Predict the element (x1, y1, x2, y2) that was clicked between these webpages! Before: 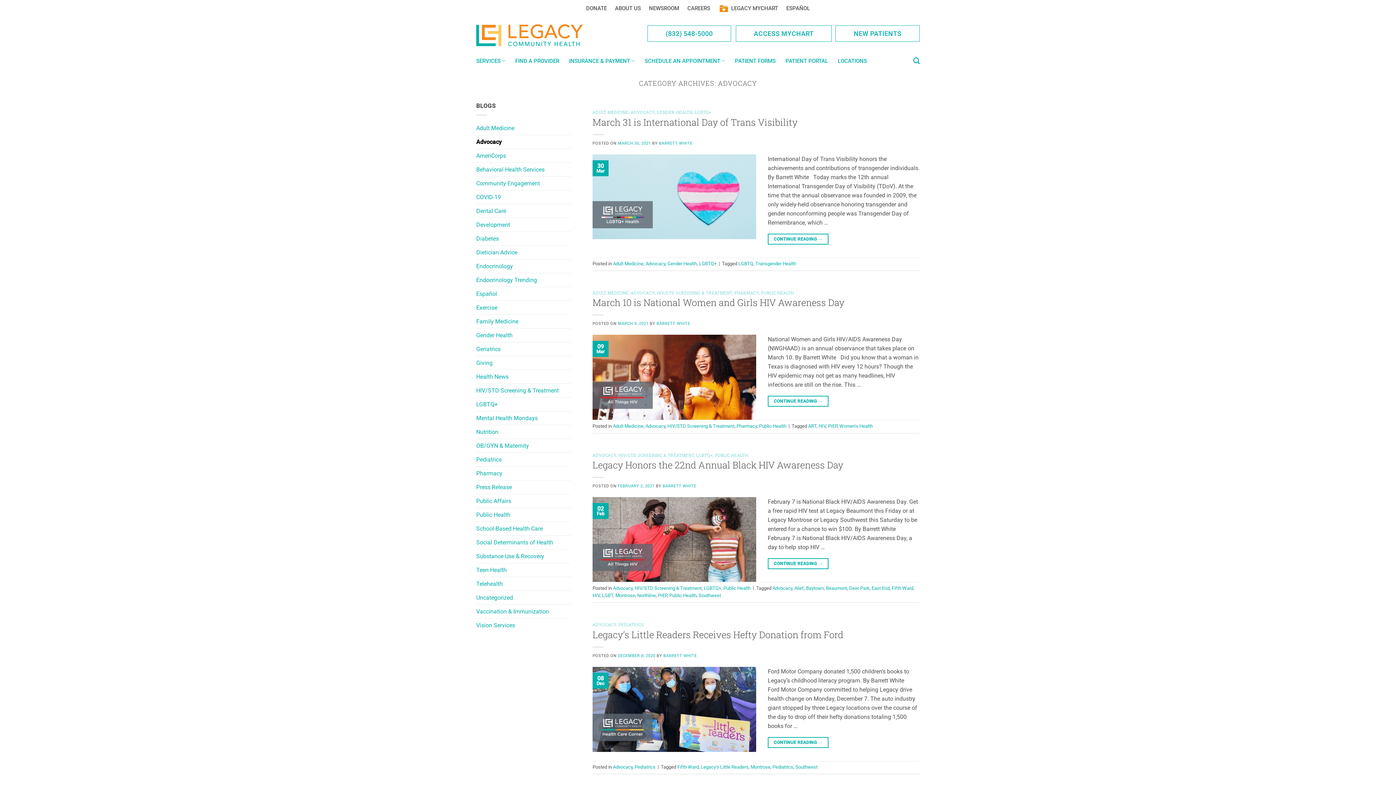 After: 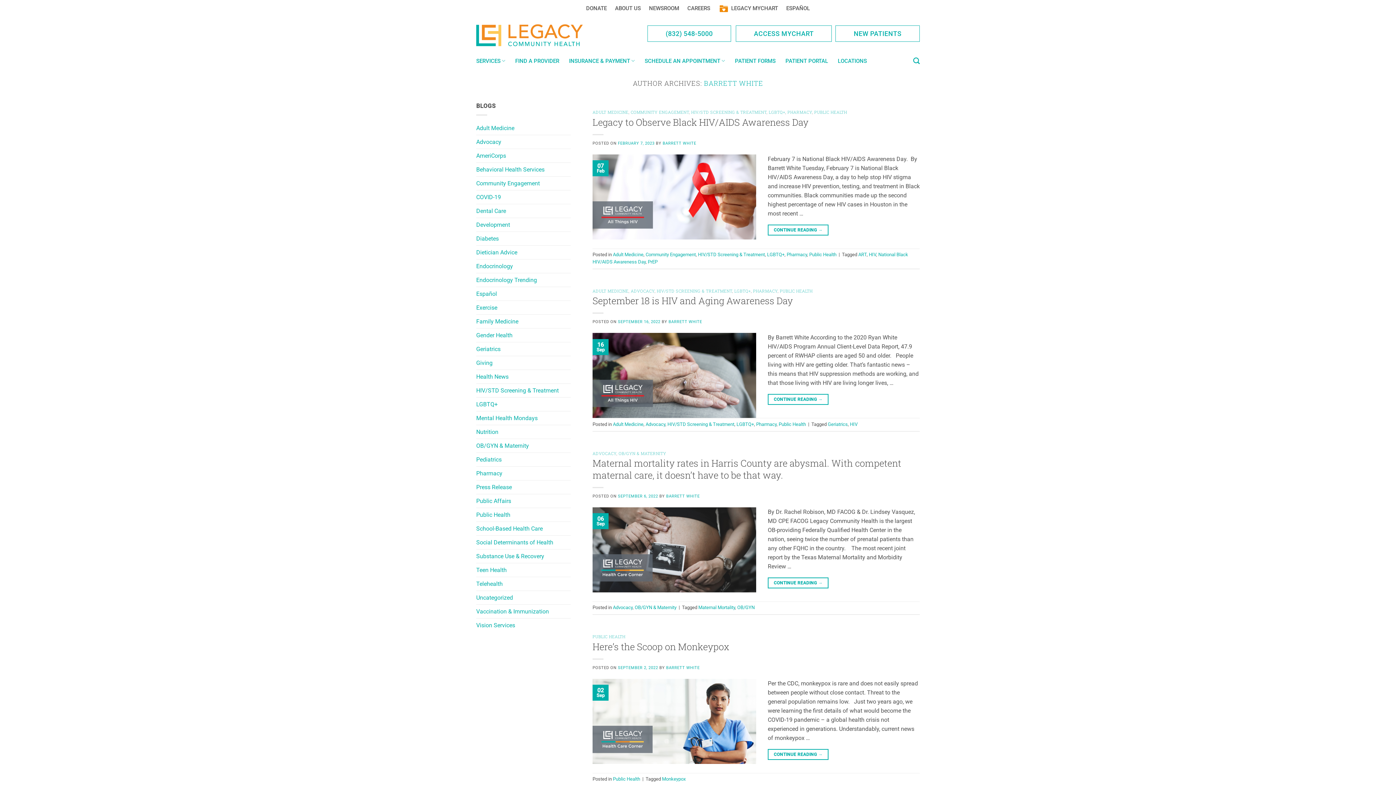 Action: bbox: (662, 484, 696, 488) label: BARRETT WHITE